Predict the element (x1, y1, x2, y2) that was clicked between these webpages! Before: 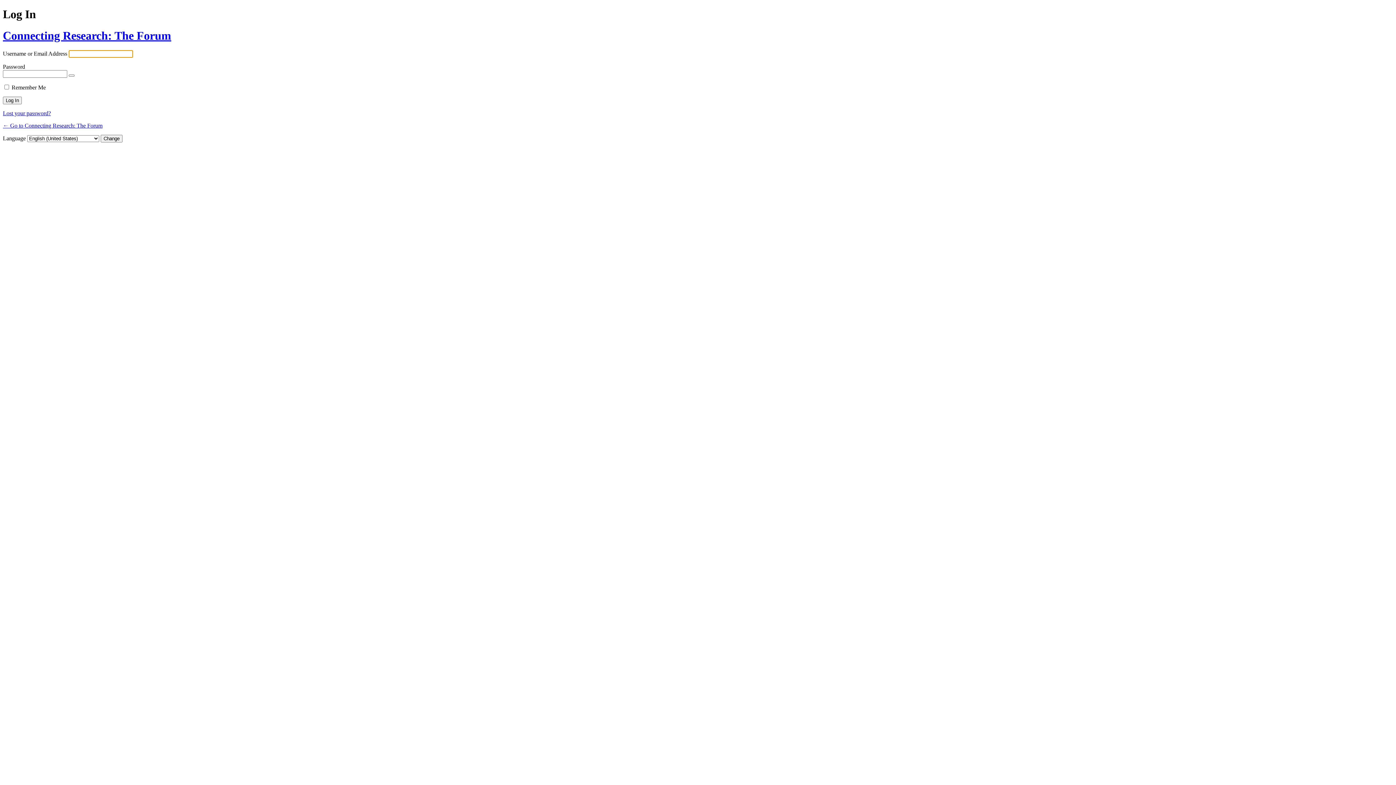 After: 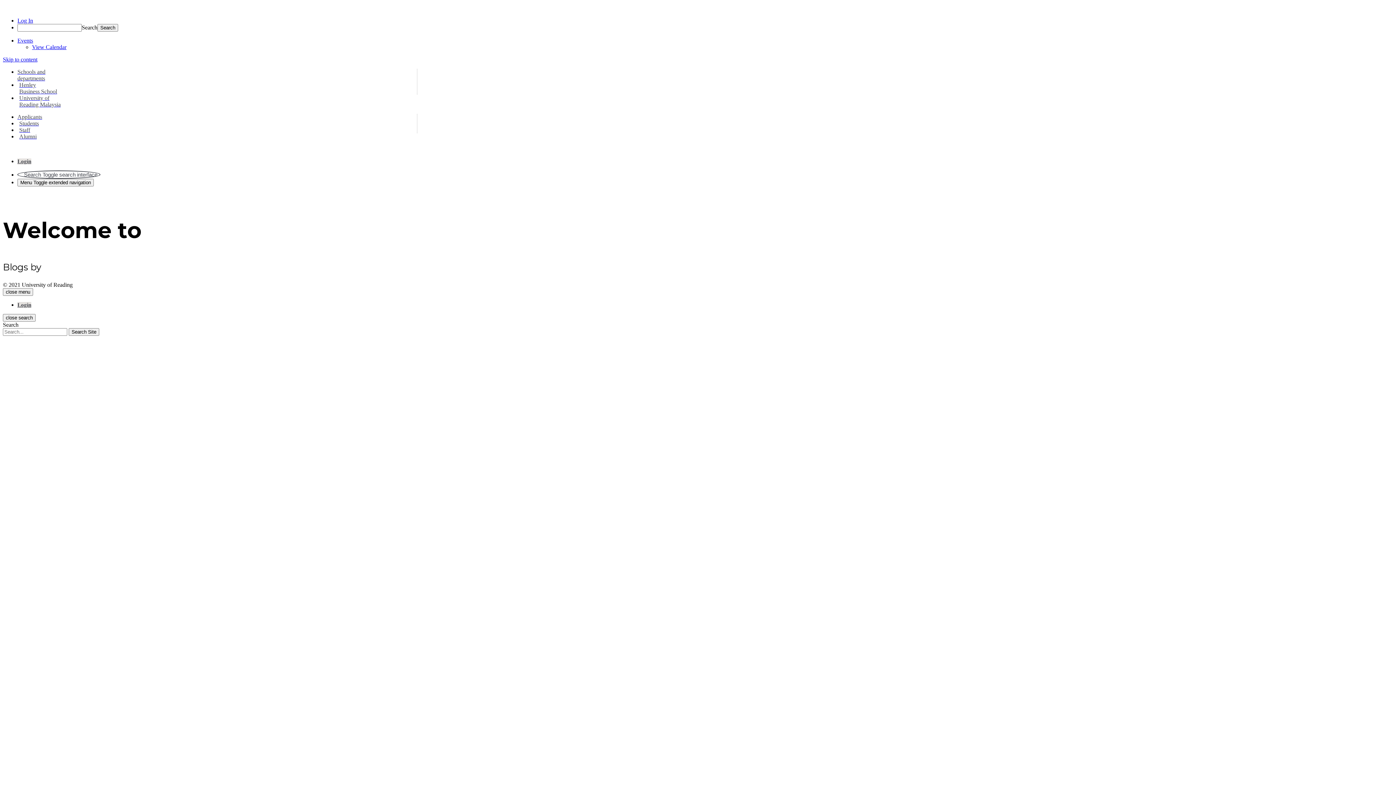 Action: bbox: (2, 29, 171, 42) label: Connecting Research: The Forum